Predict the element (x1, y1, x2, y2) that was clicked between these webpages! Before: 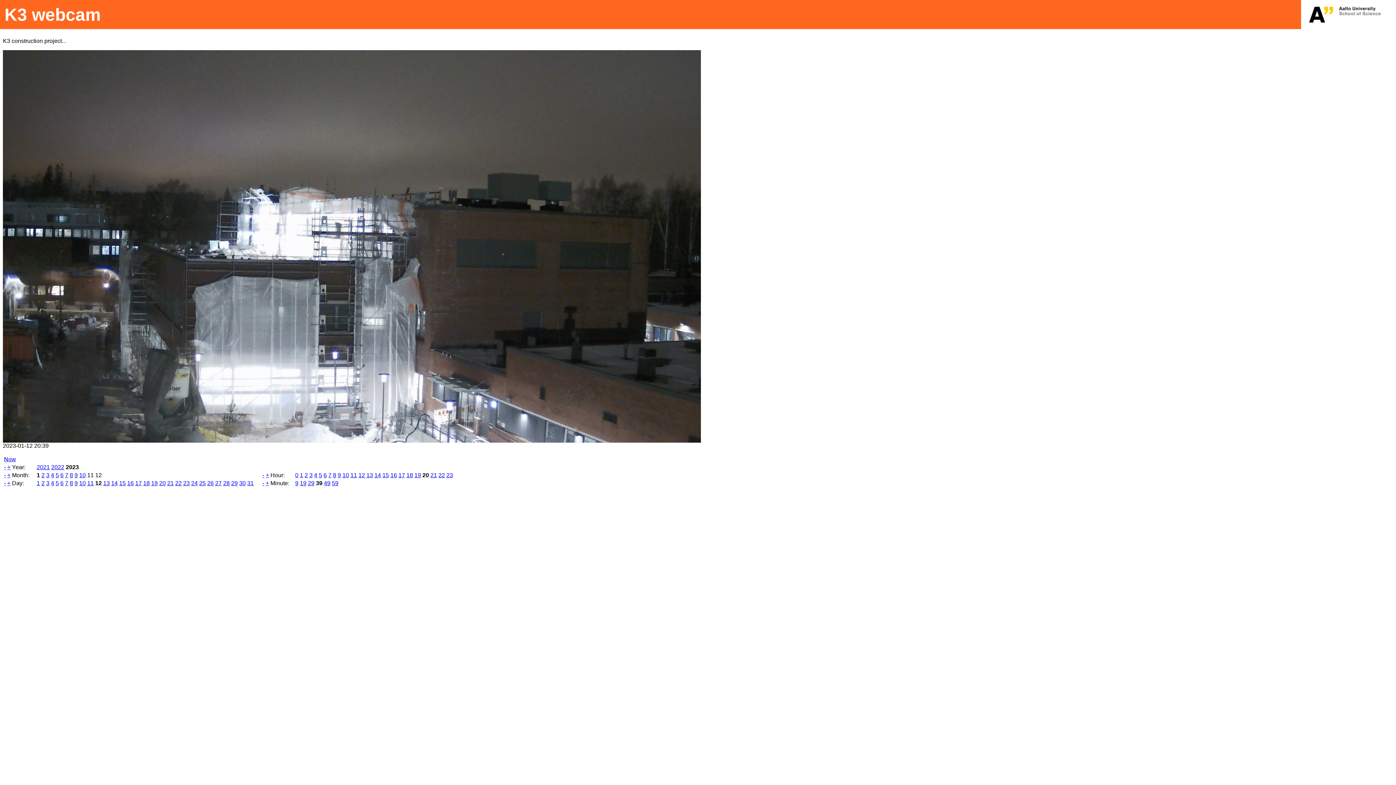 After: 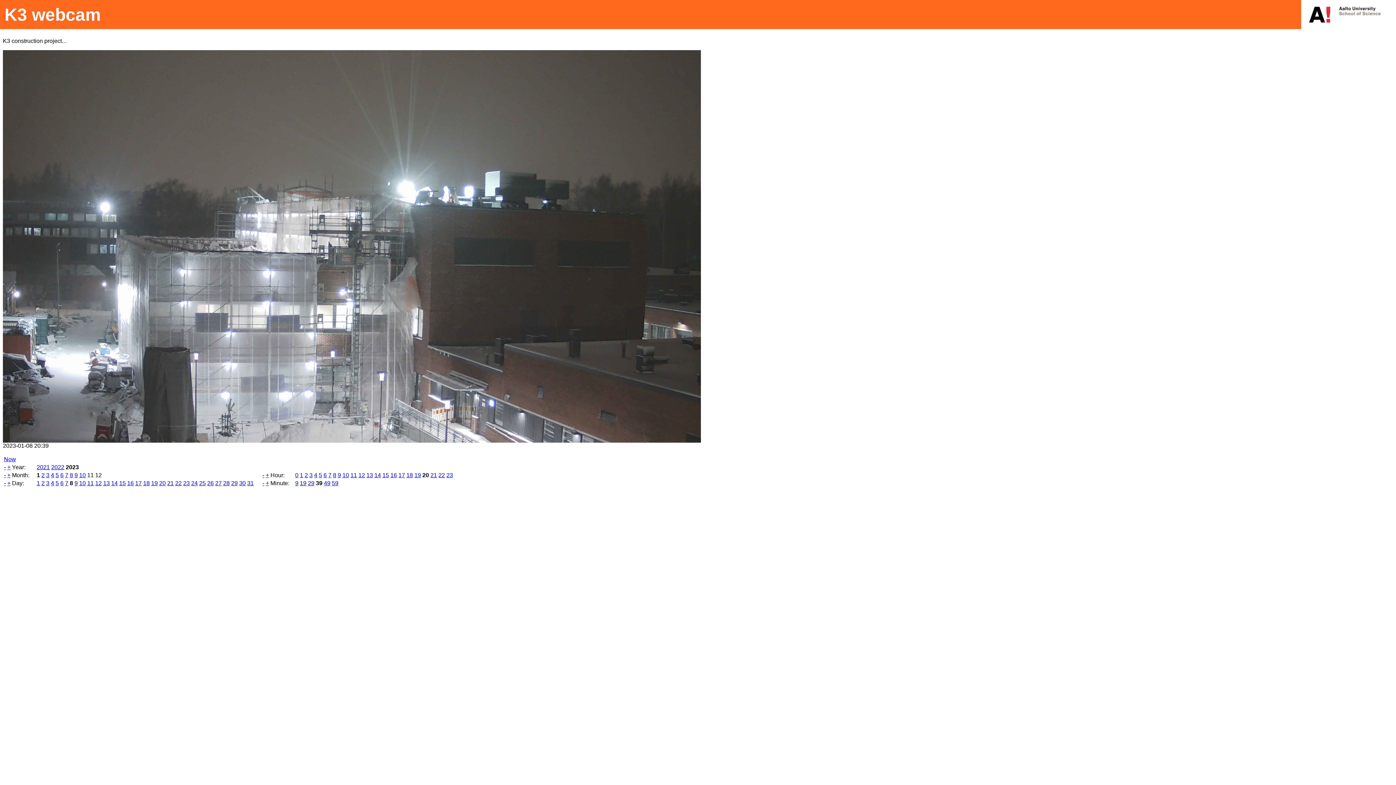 Action: bbox: (69, 480, 73, 486) label: 8